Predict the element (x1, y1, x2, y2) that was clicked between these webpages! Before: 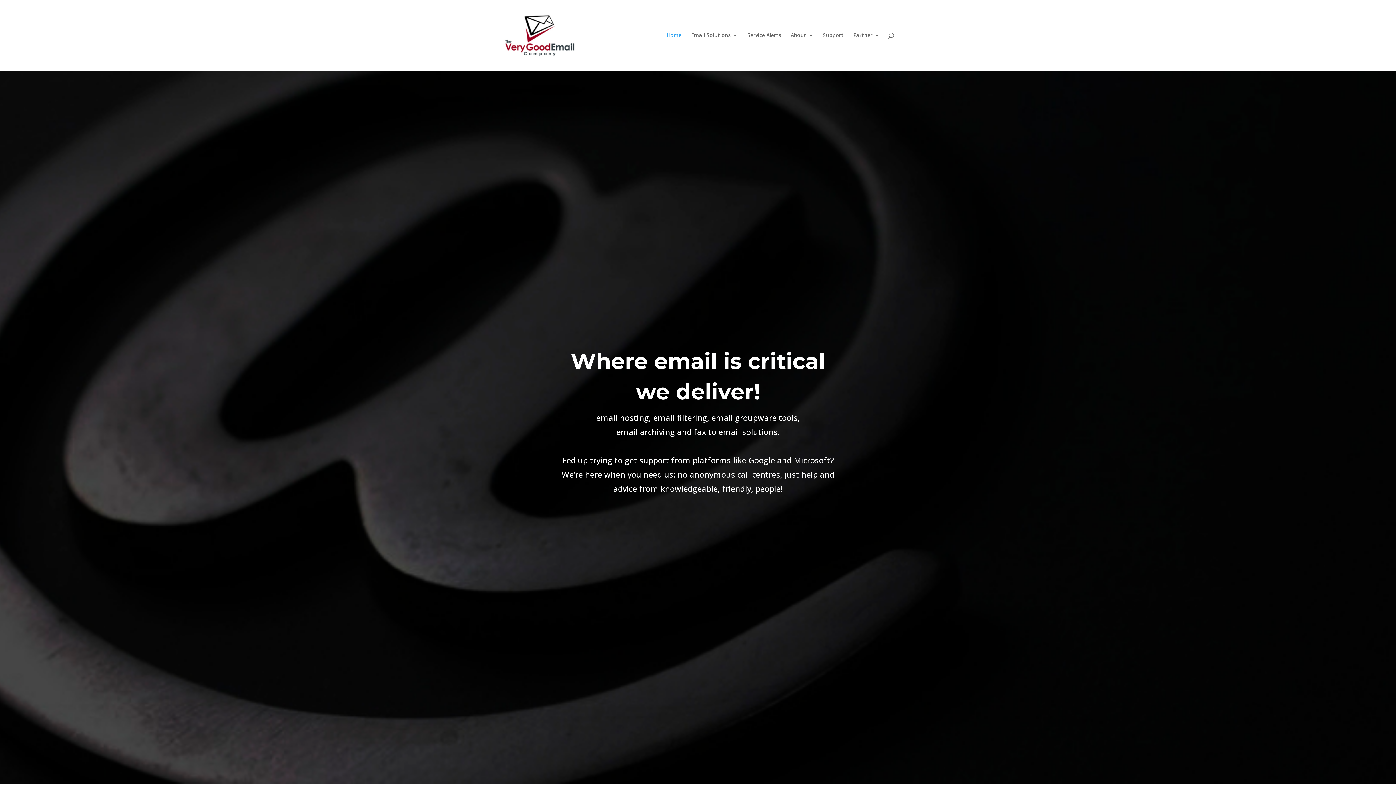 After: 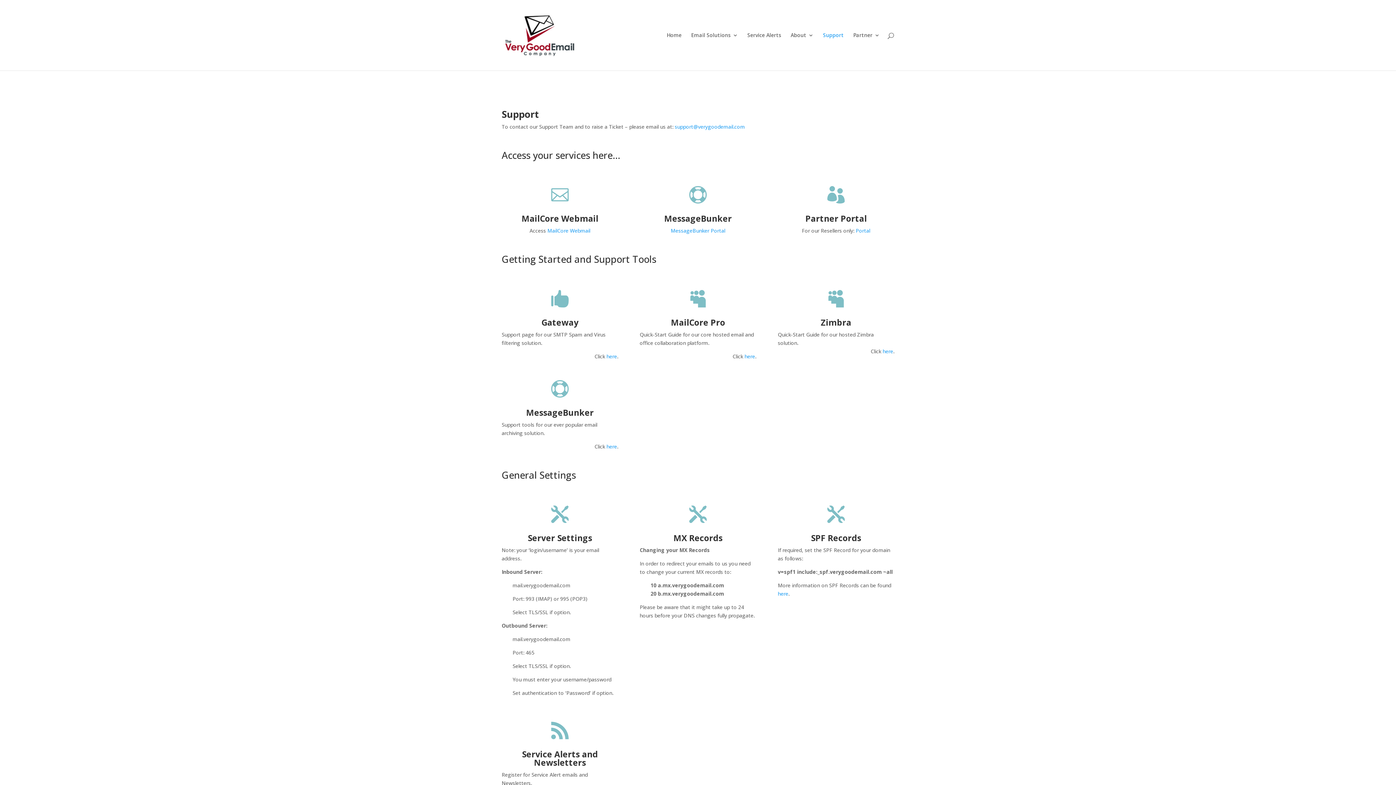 Action: bbox: (823, 32, 844, 70) label: Support